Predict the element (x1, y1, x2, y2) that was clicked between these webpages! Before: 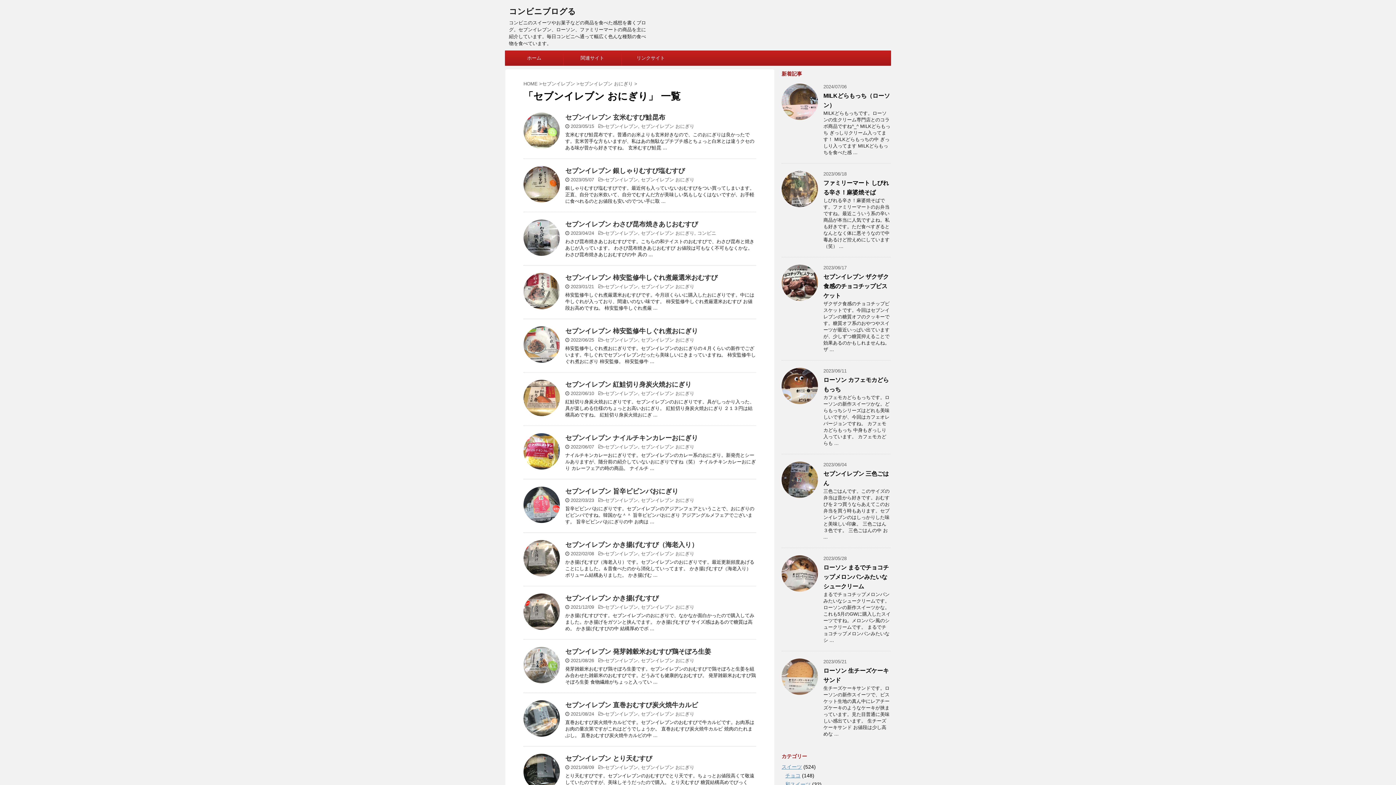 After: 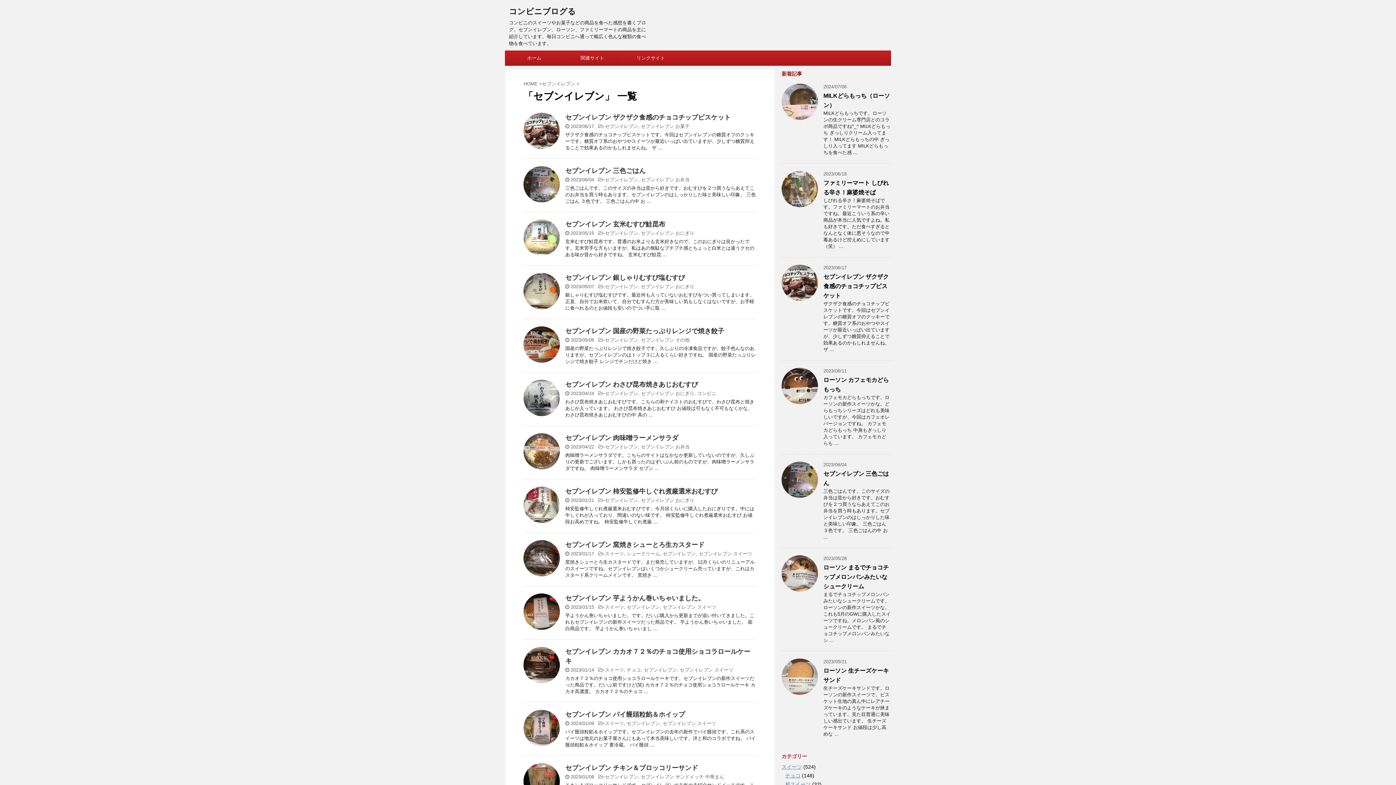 Action: label: セブンイレブン bbox: (605, 337, 638, 342)